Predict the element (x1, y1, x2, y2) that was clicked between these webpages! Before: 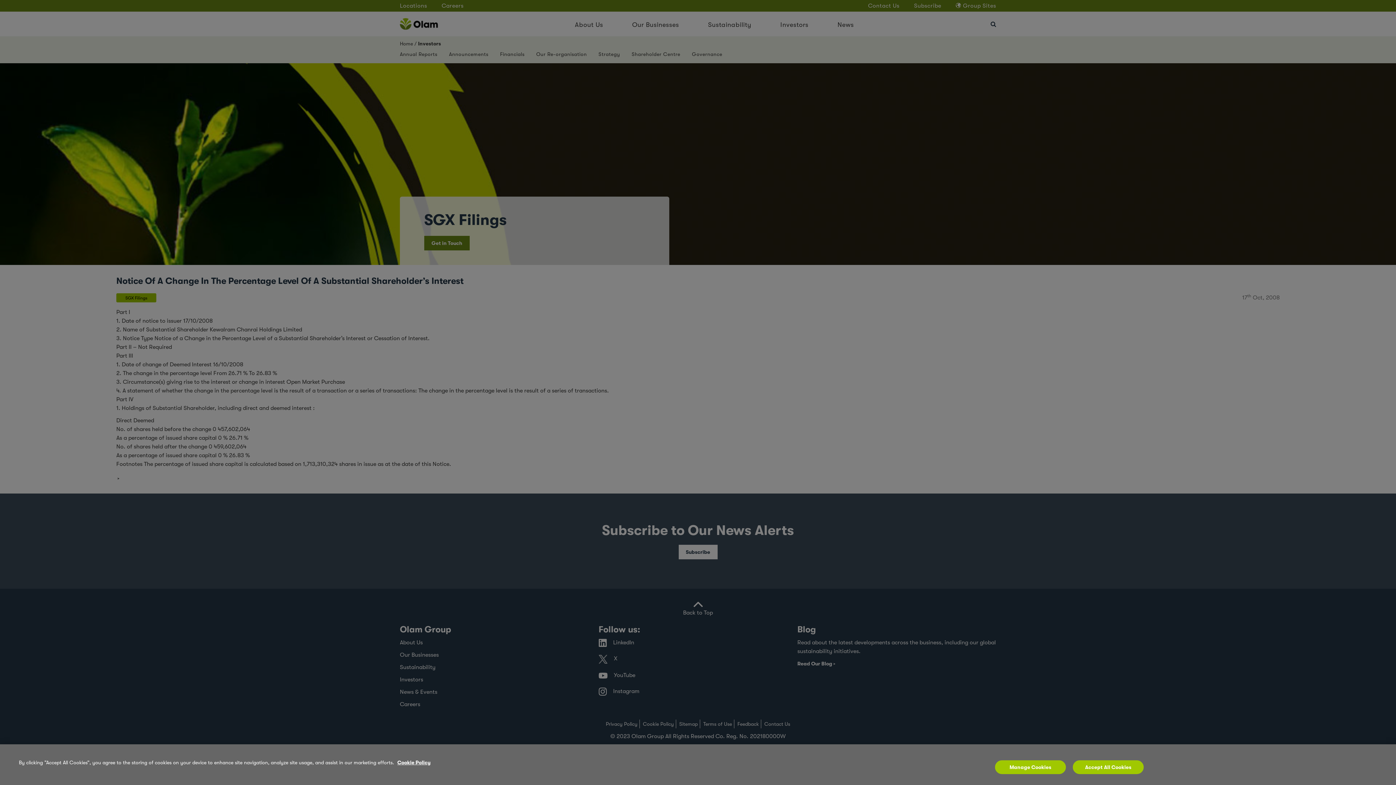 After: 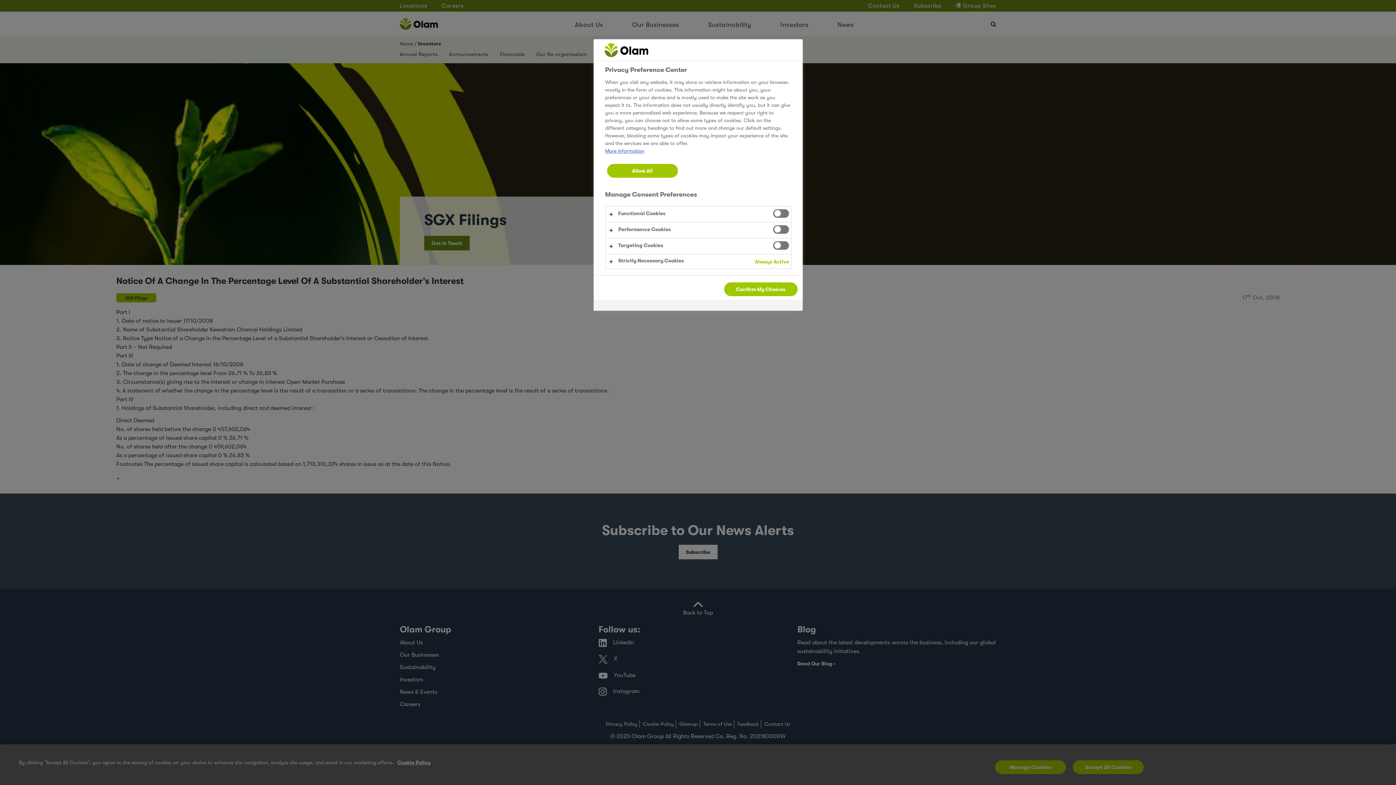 Action: label: Manage Cookies bbox: (995, 760, 1066, 774)